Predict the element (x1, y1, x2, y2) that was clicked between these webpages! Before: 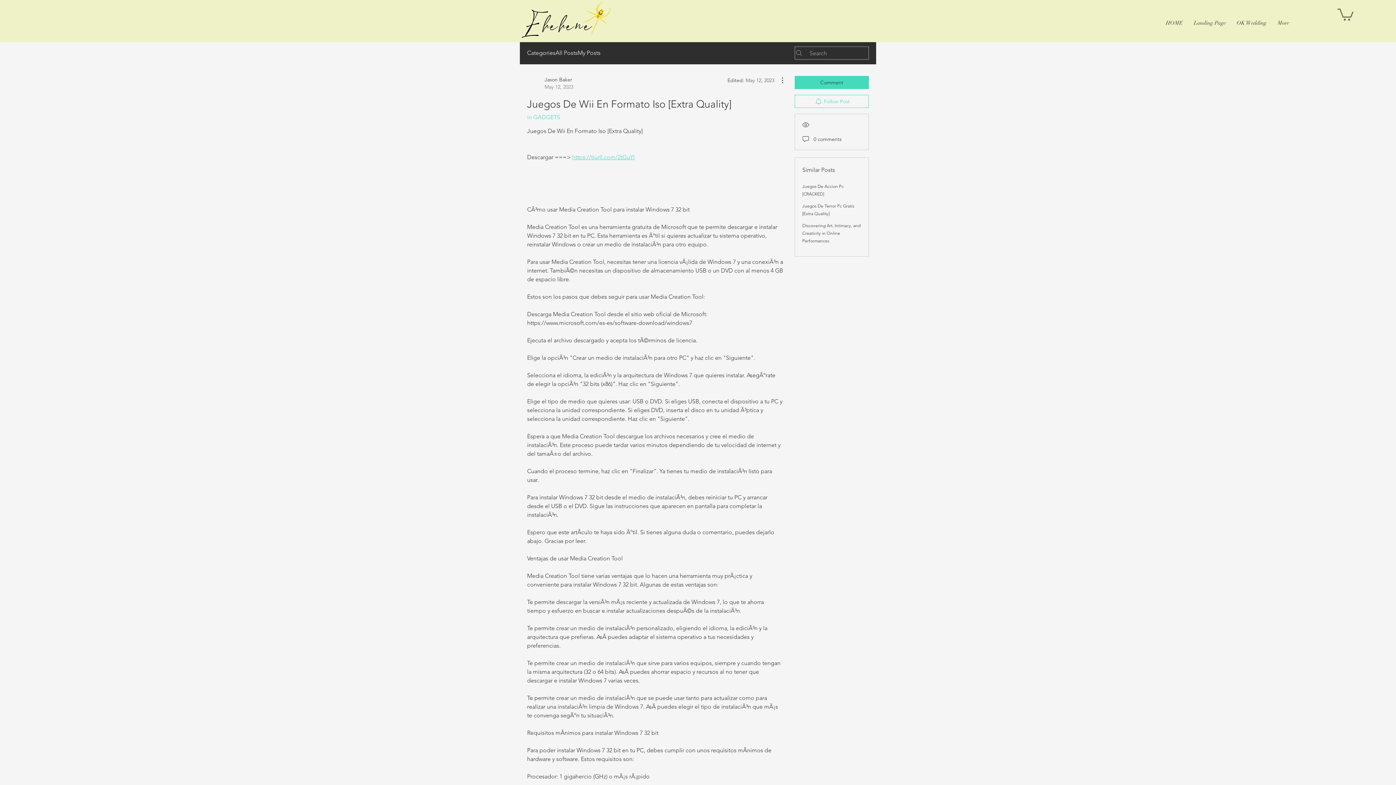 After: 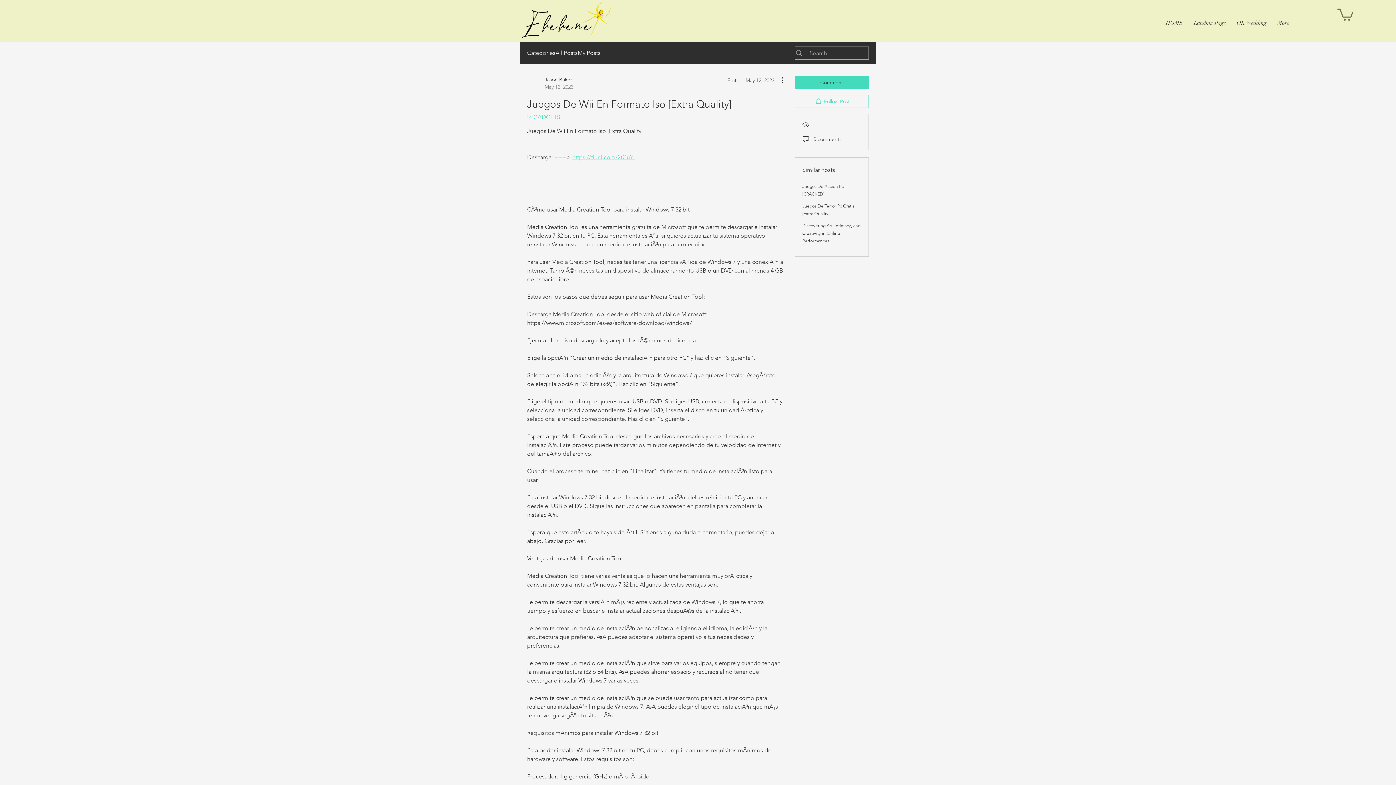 Action: label: https://tiurll.com/2tGuYI bbox: (572, 153, 634, 160)